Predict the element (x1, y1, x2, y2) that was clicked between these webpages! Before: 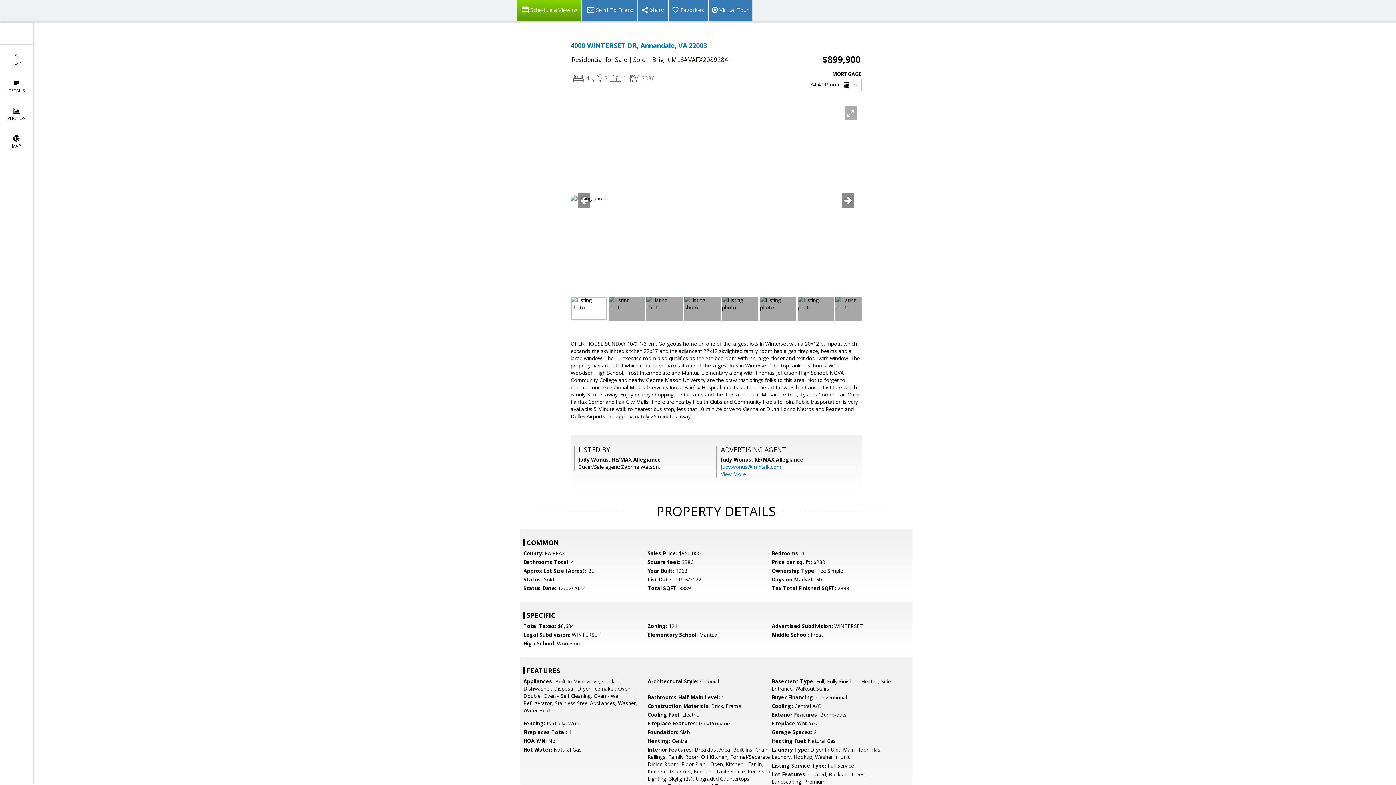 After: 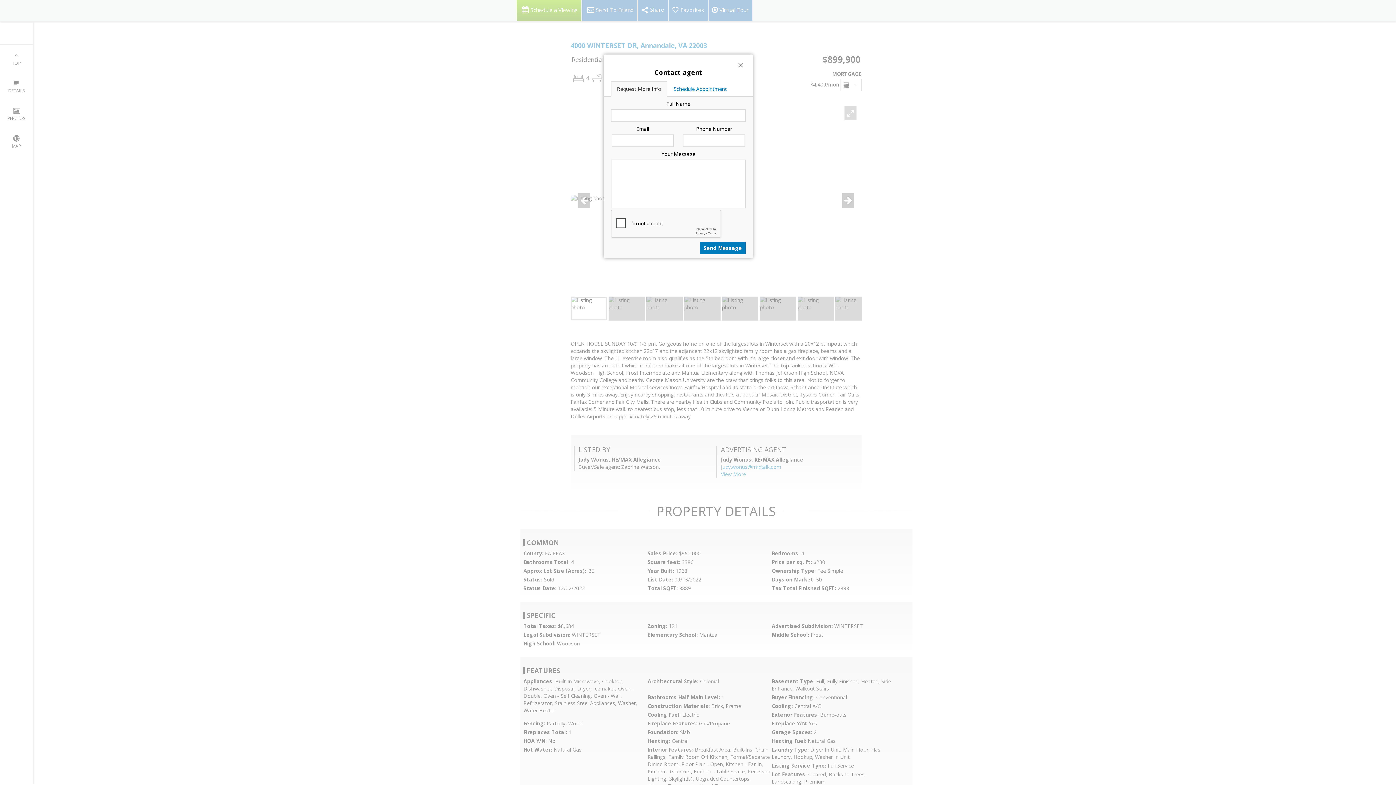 Action: bbox: (516, 0, 581, 21) label: Schedule a Viewing